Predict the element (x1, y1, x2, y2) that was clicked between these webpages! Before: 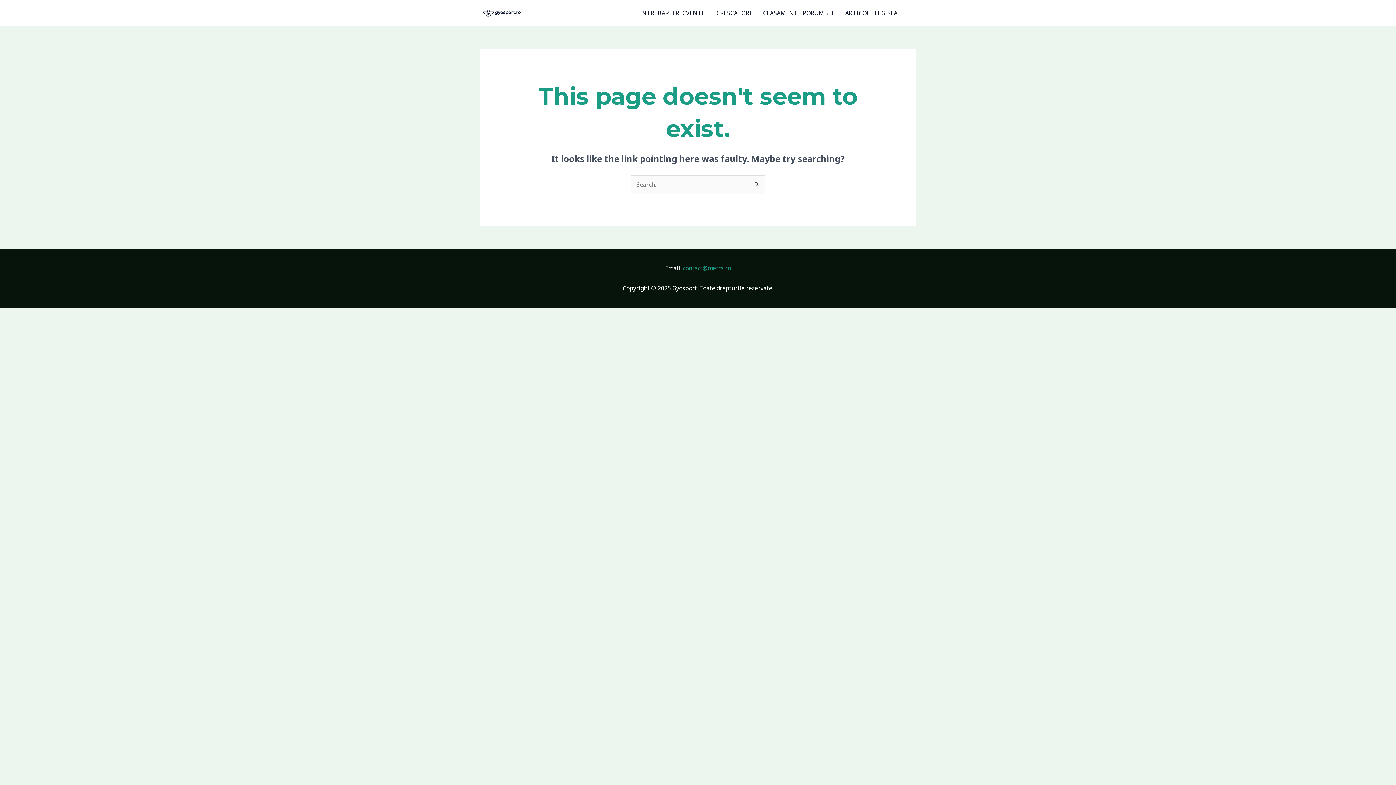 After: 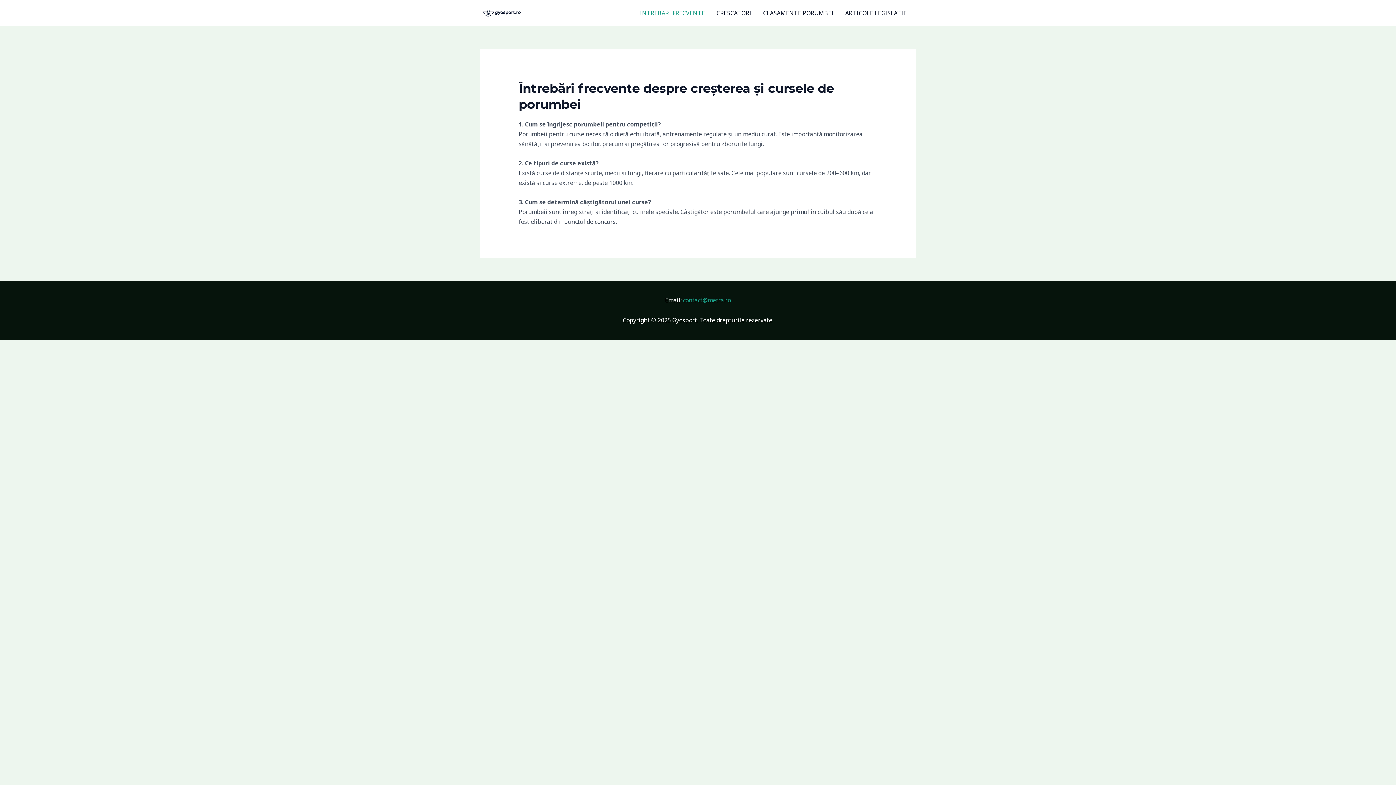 Action: bbox: (634, 0, 710, 25) label: INTREBARI FRECVENTE